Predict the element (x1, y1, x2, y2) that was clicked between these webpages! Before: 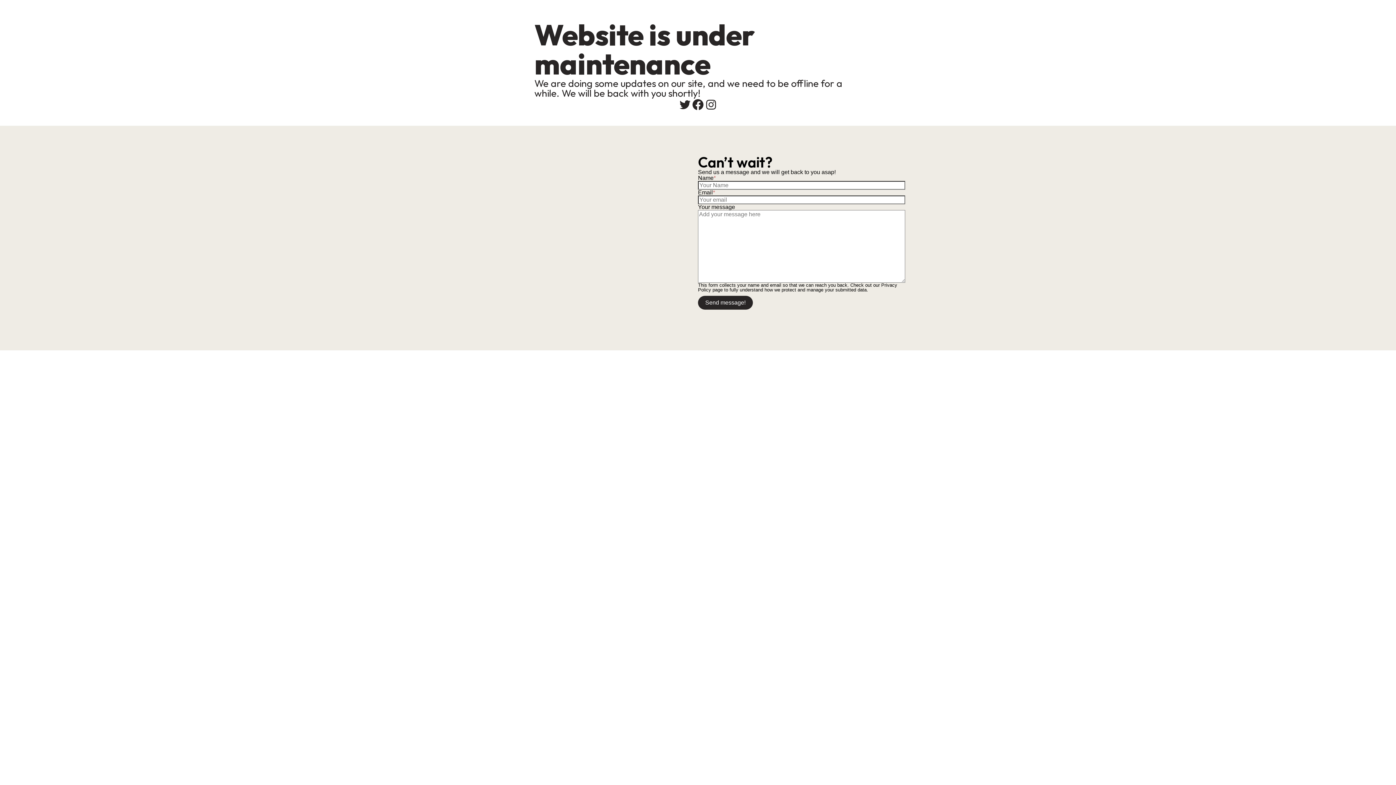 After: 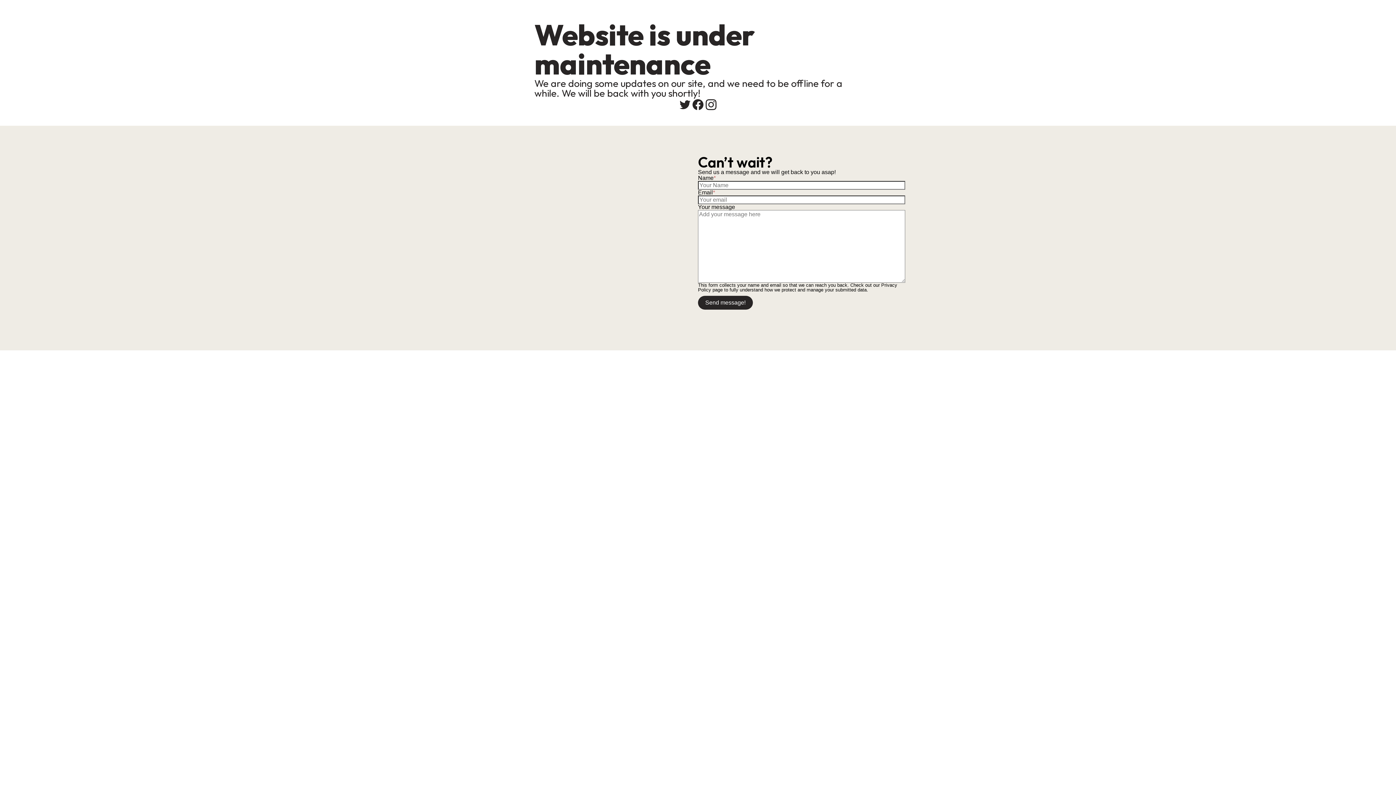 Action: label: Instagram bbox: (704, 98, 717, 111)